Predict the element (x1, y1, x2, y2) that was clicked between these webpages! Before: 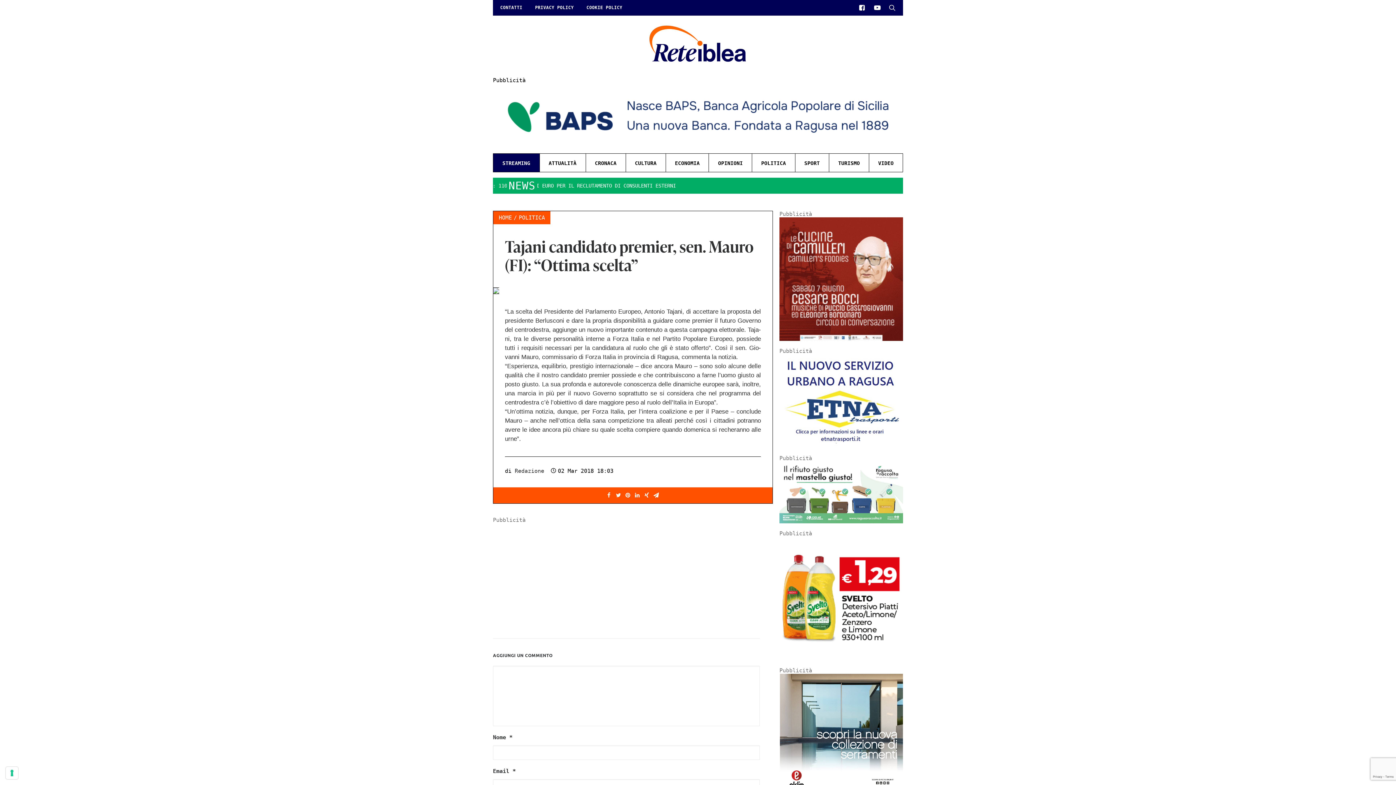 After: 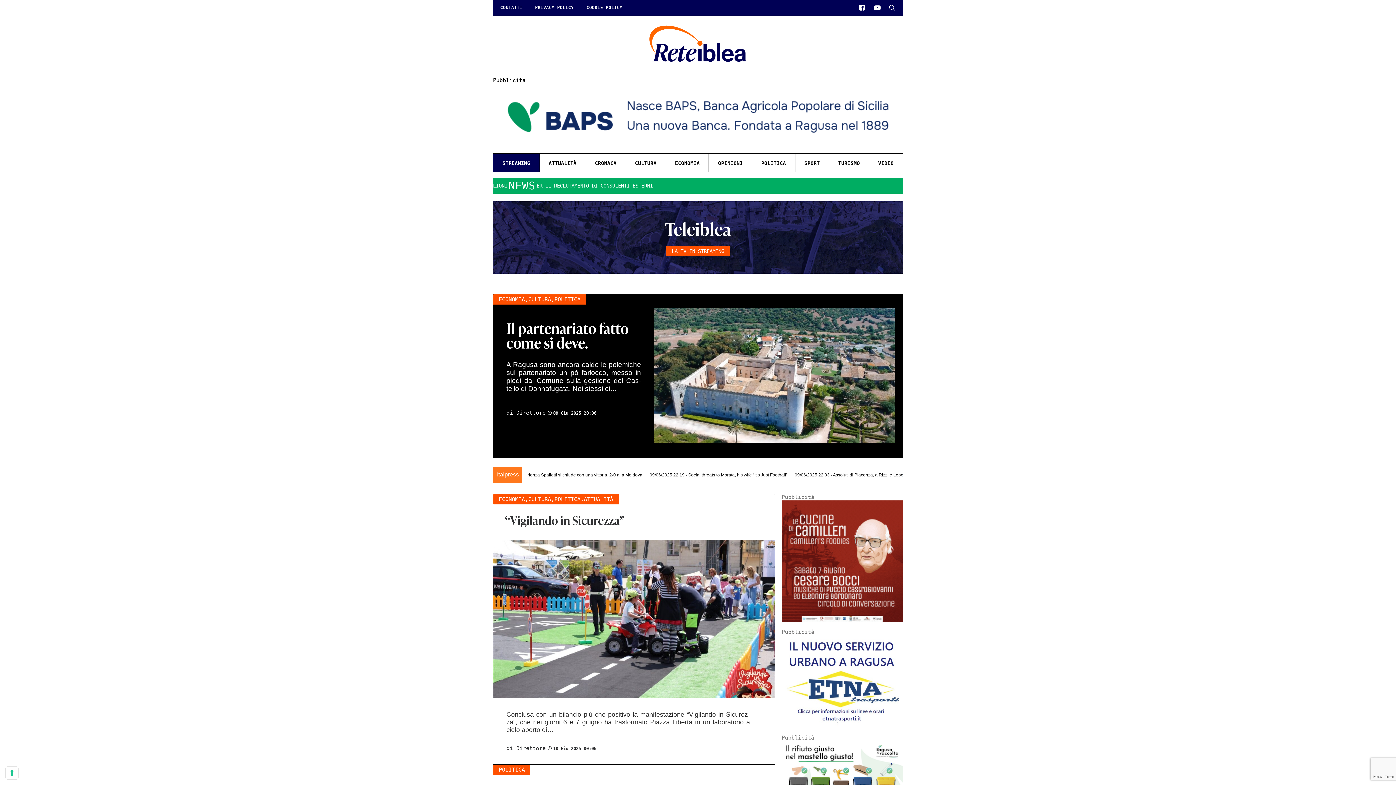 Action: bbox: (649, 25, 747, 61)